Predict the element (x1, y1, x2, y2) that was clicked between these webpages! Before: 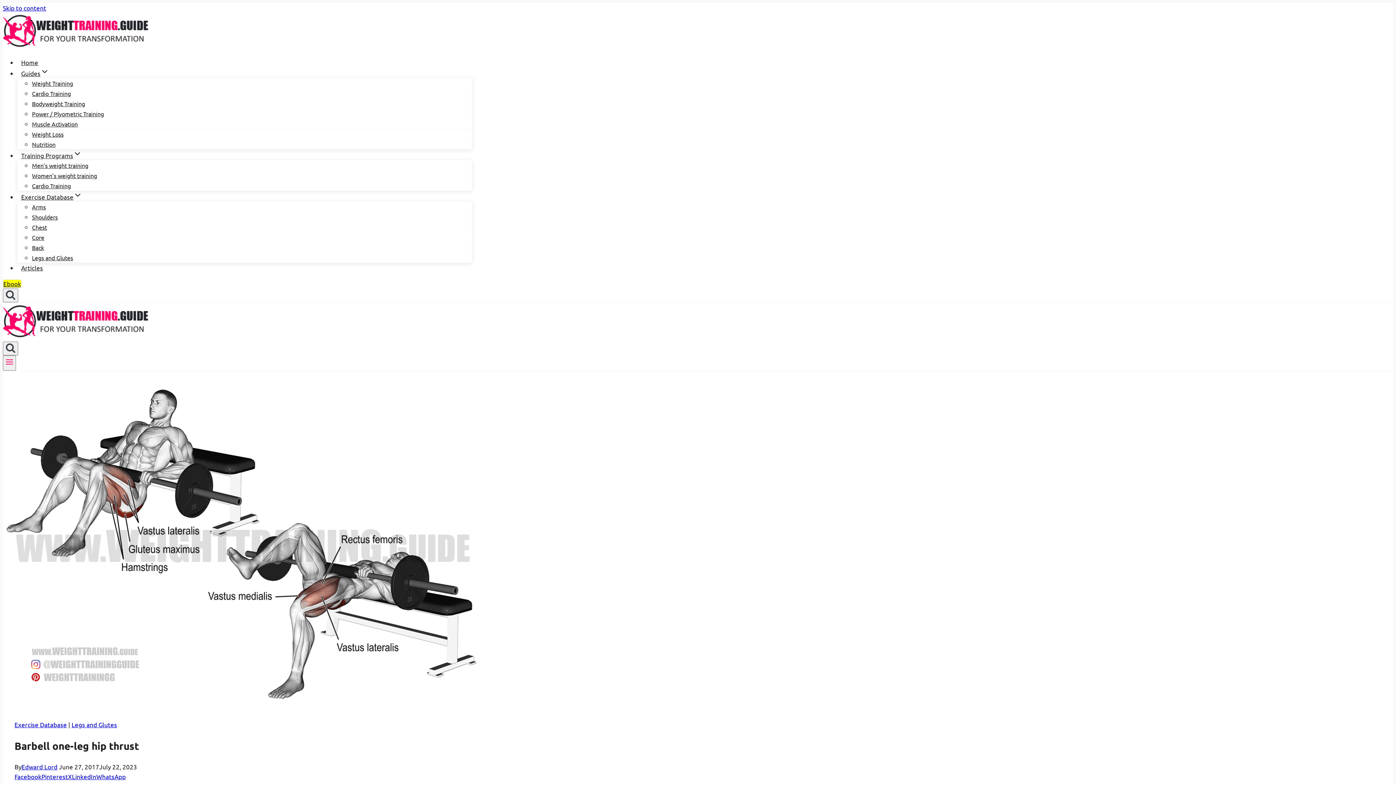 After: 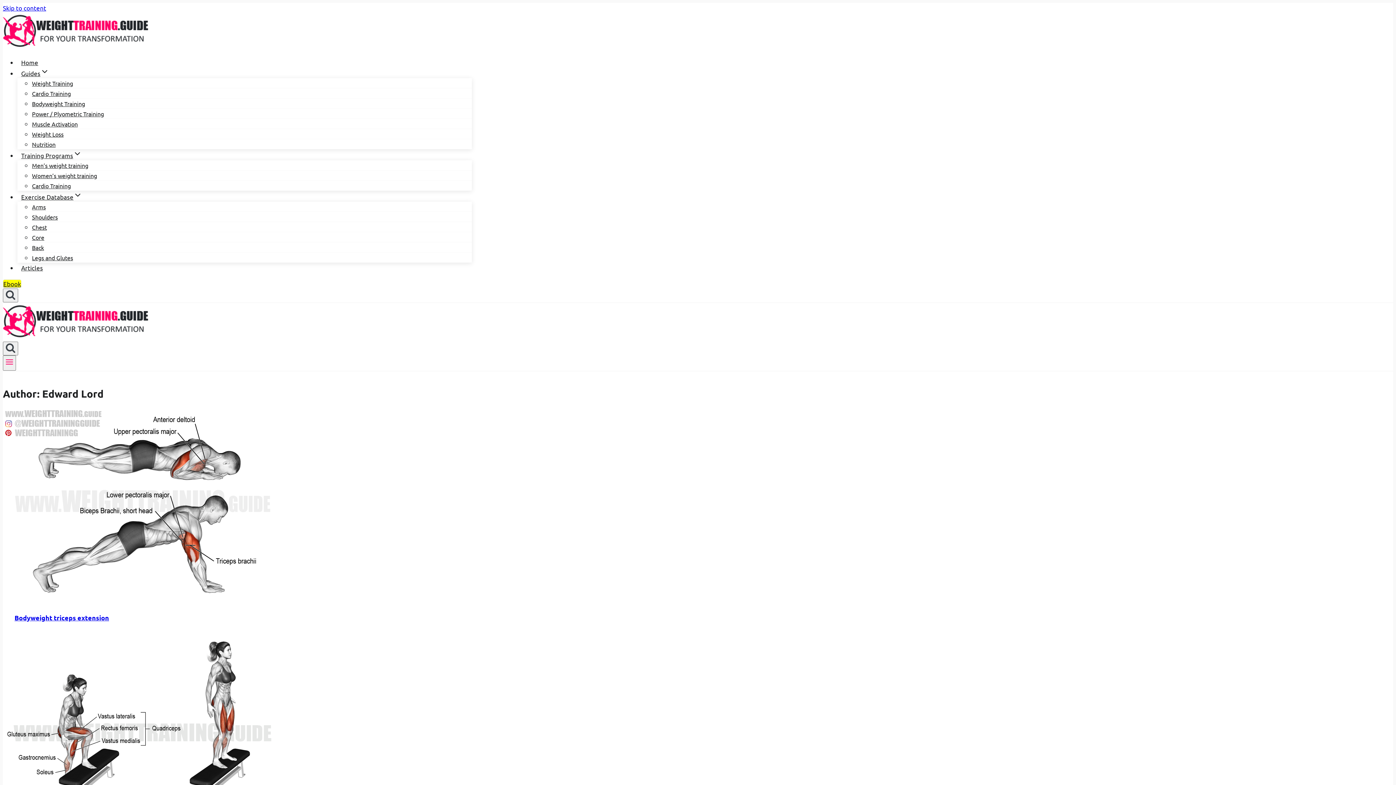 Action: bbox: (21, 763, 57, 770) label: Edward Lord